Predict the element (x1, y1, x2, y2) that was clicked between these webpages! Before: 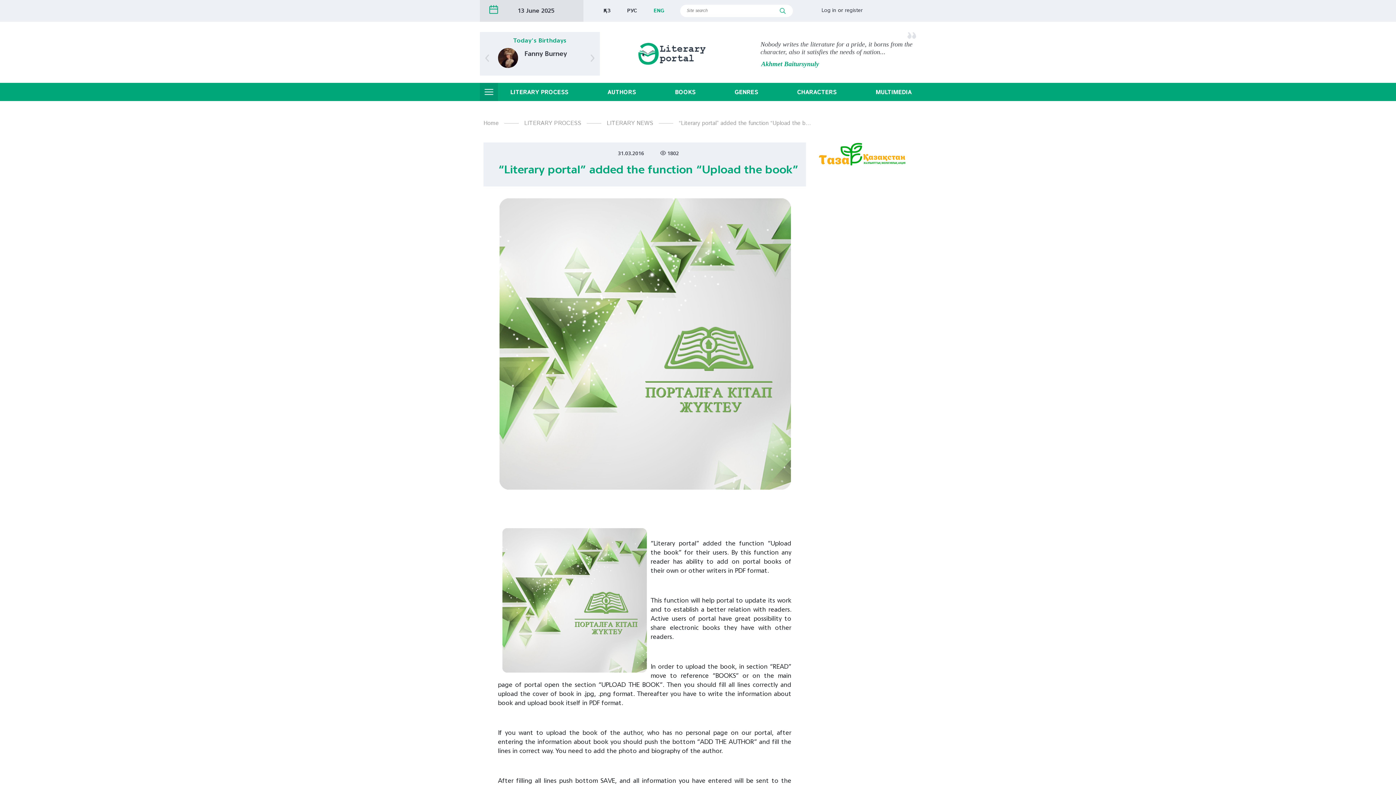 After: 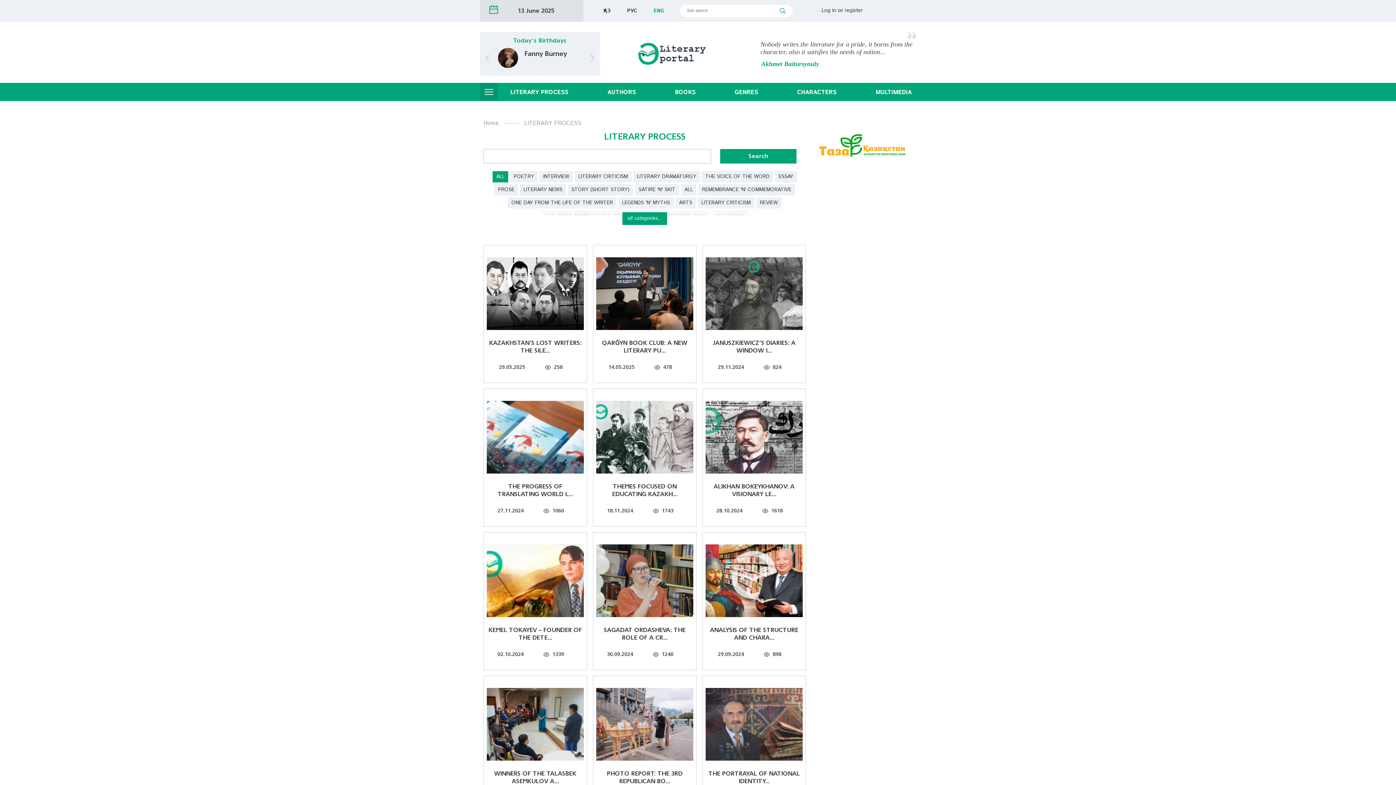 Action: bbox: (505, 82, 572, 101) label: LITERARY PROCESS